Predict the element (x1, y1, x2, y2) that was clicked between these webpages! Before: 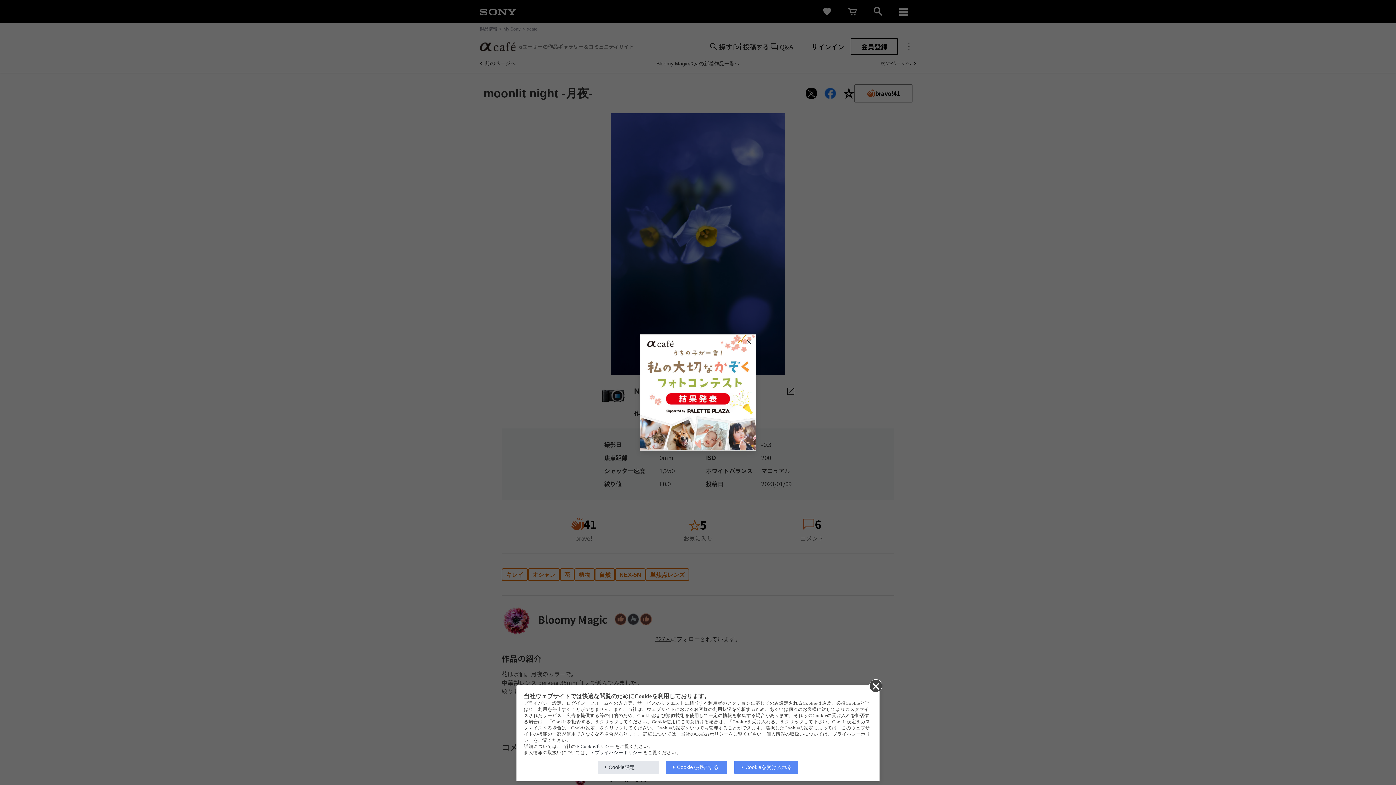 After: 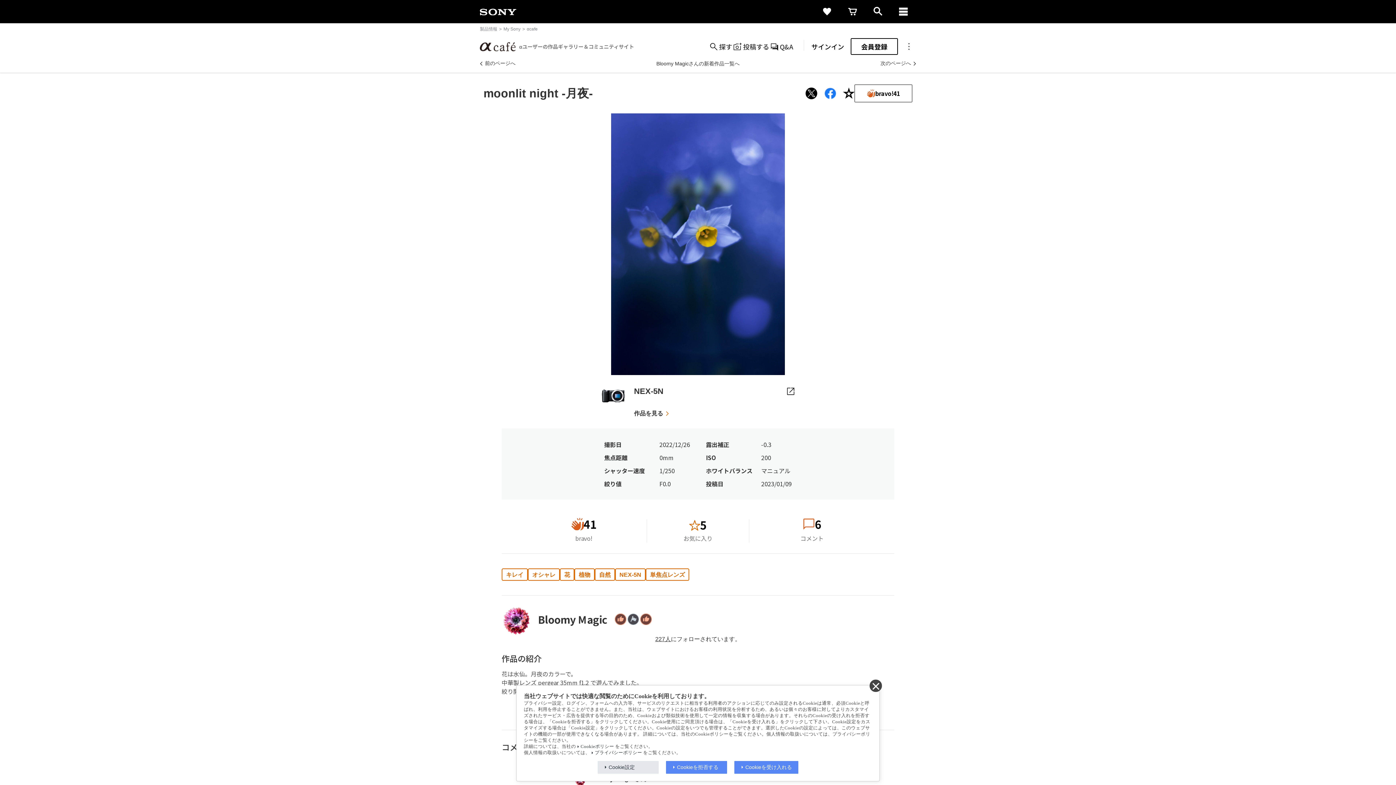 Action: bbox: (744, 337, 753, 346)